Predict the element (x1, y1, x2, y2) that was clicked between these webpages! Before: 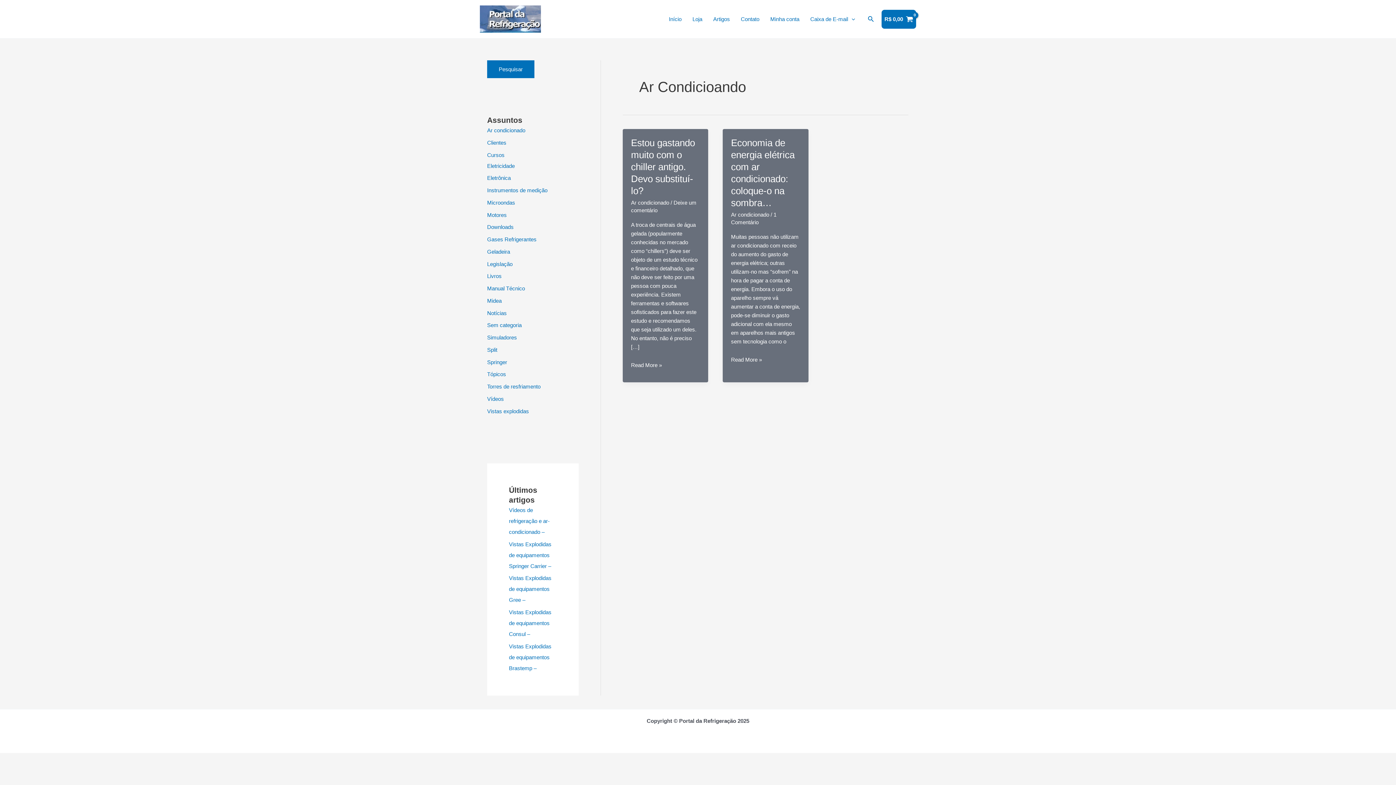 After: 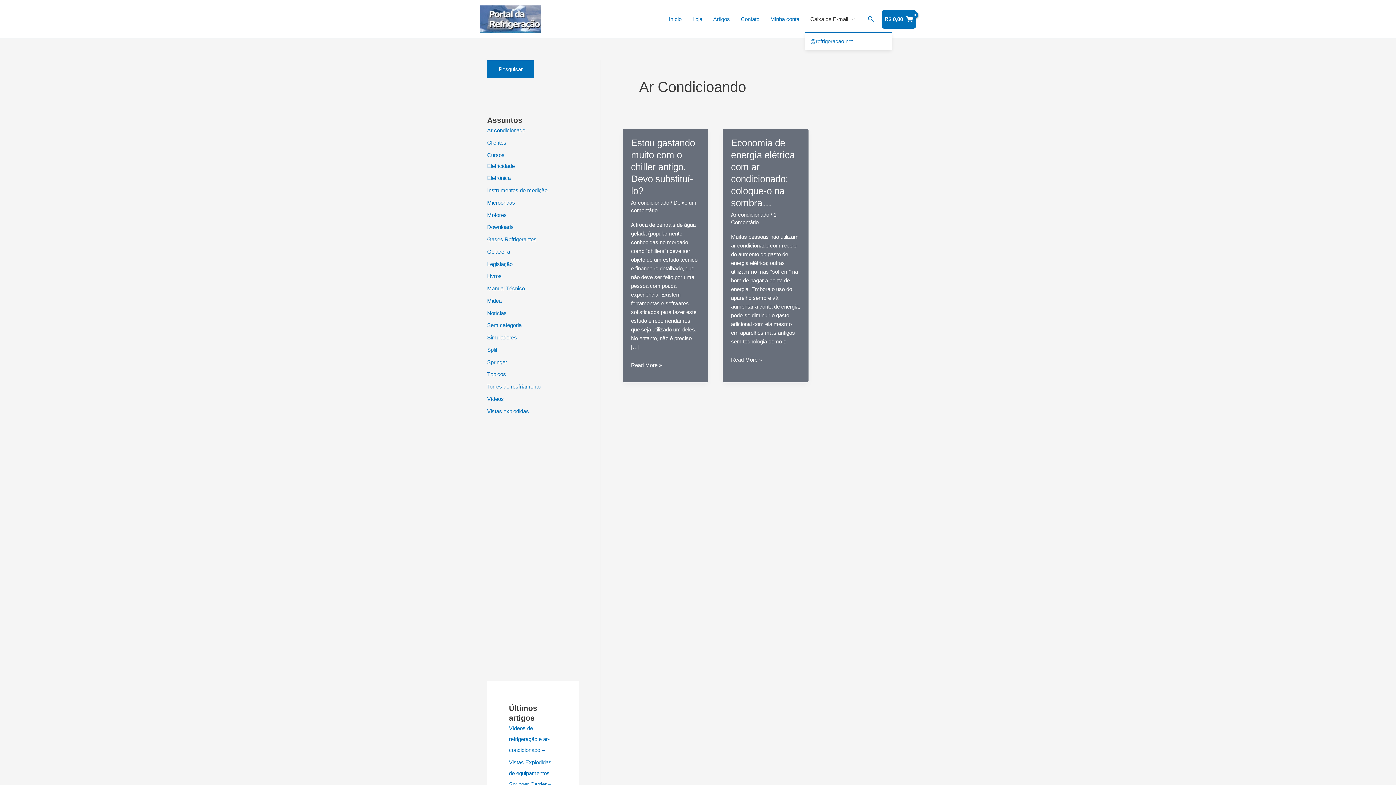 Action: label: Caixa de E-mail bbox: (805, 6, 860, 31)